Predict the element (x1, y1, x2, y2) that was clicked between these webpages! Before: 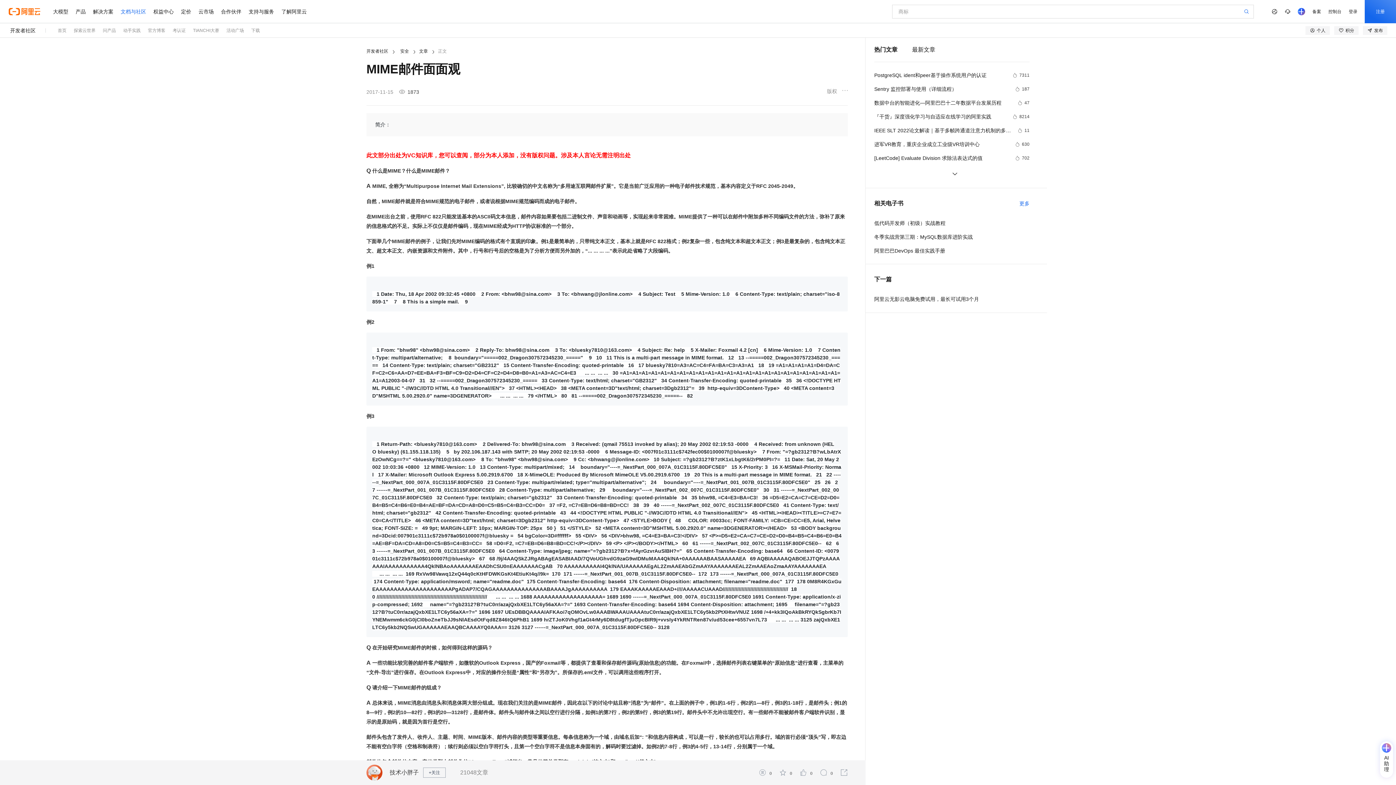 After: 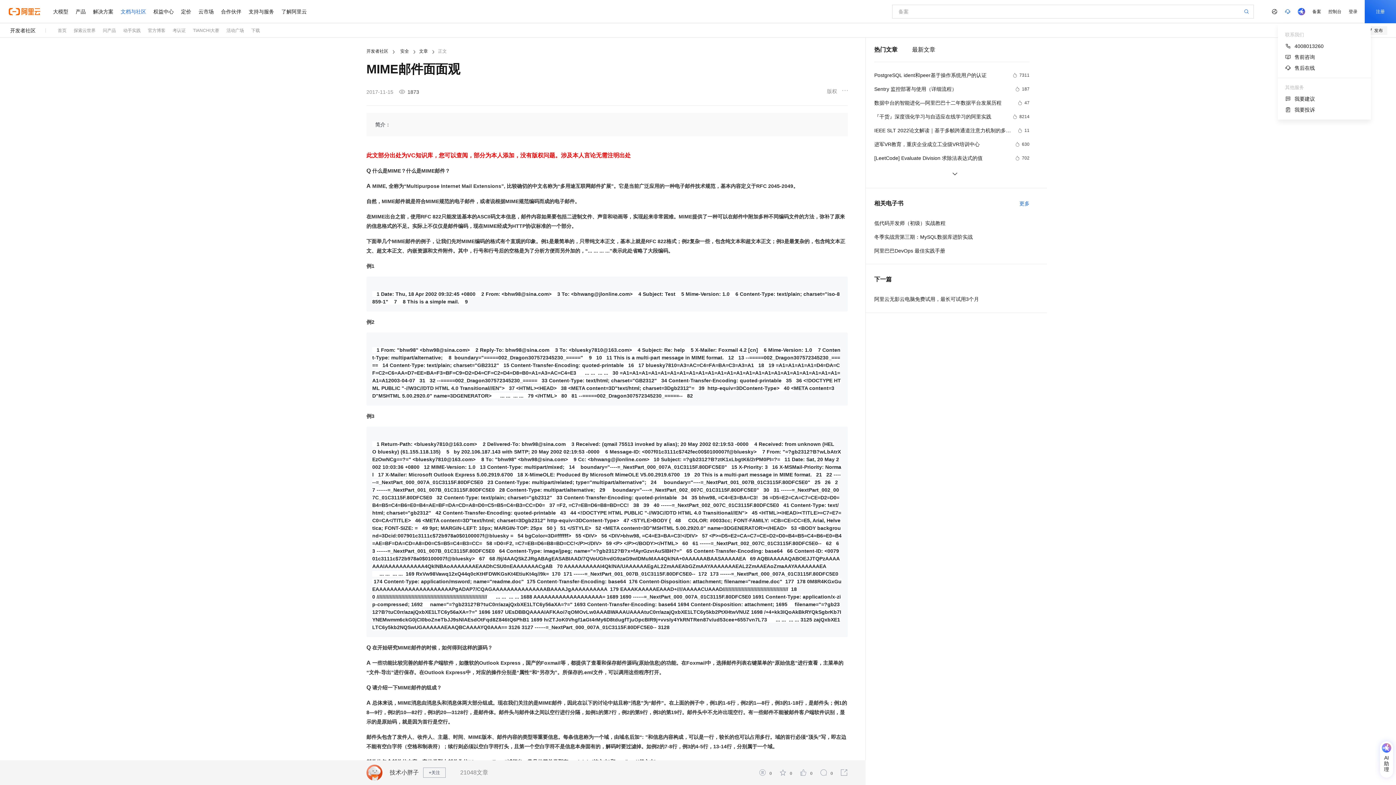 Action: bbox: (1281, 0, 1294, 23)